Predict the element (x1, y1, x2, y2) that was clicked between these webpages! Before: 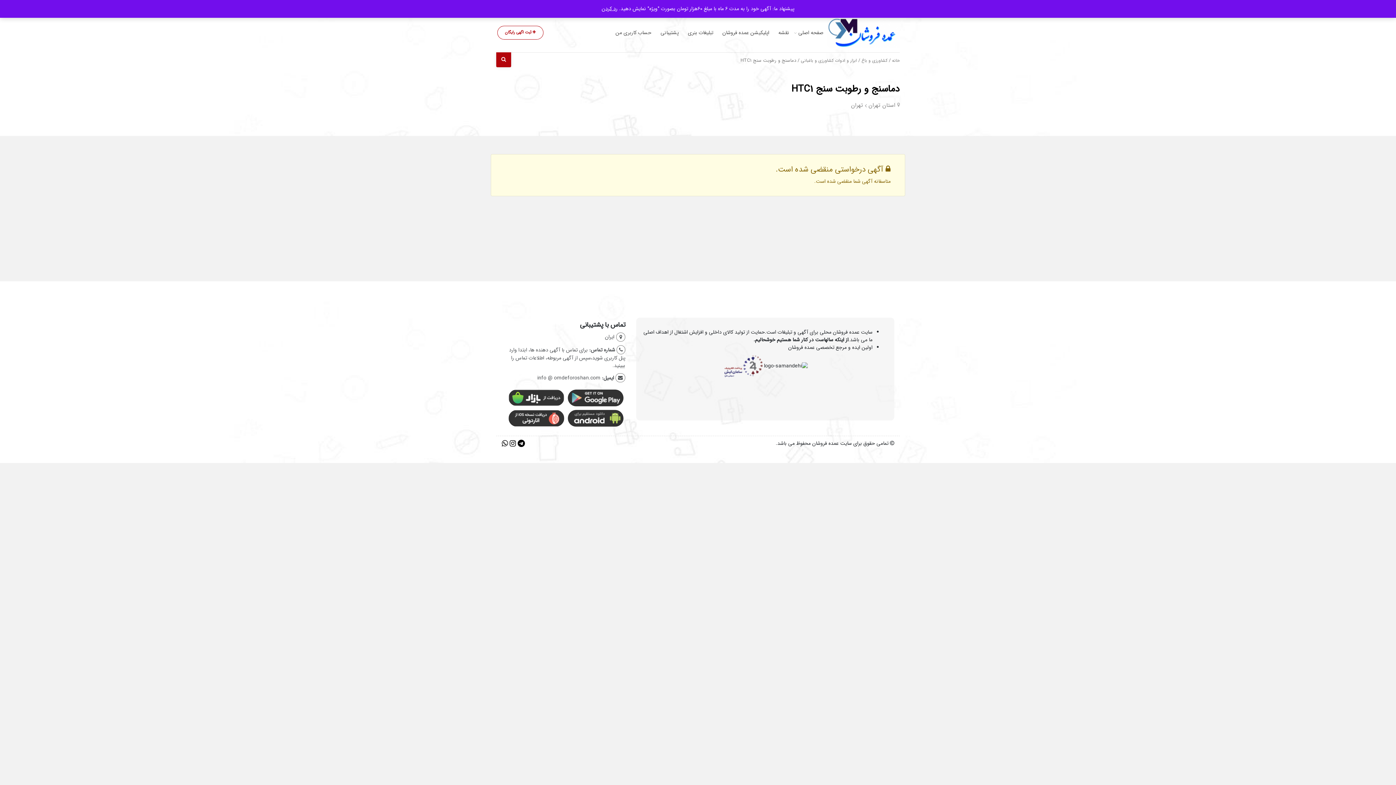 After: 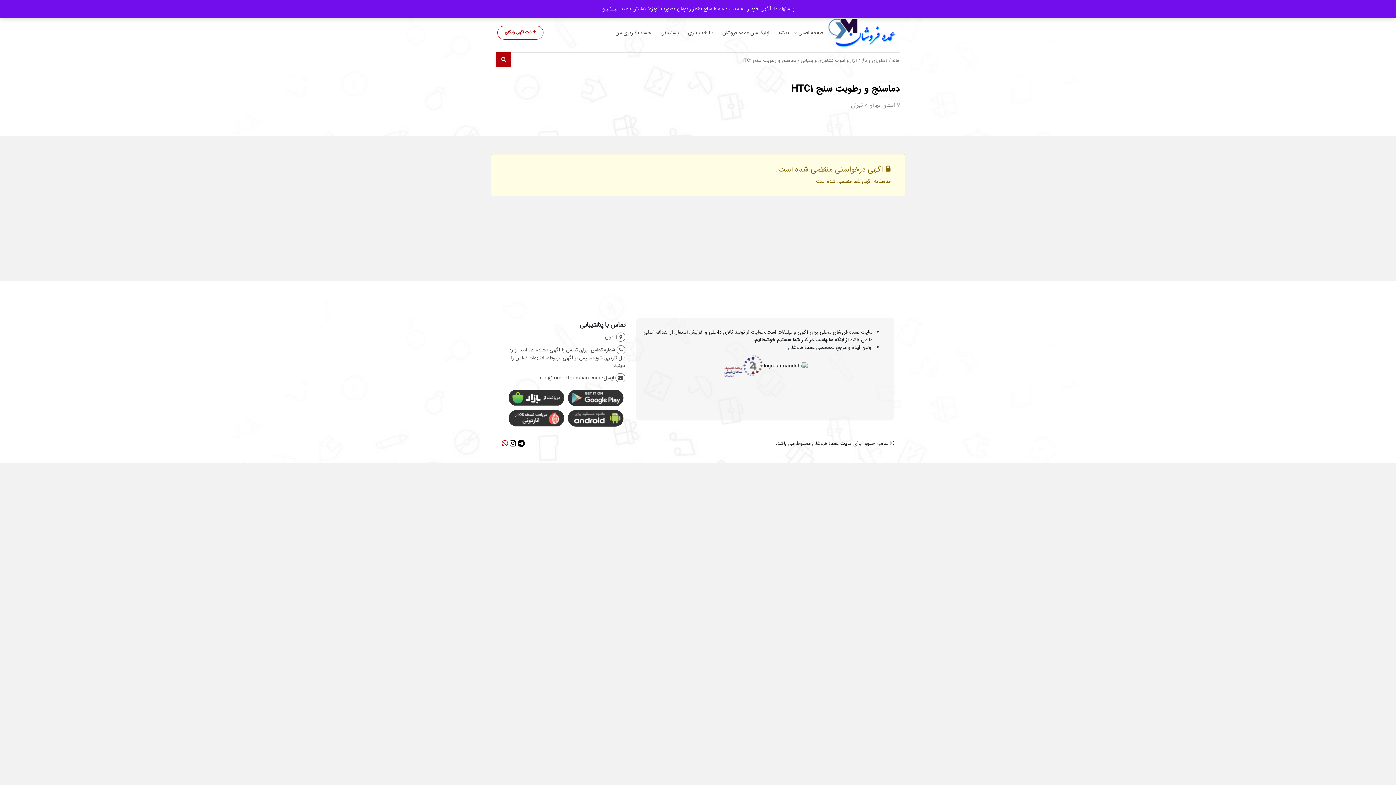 Action: bbox: (501, 440, 509, 448)